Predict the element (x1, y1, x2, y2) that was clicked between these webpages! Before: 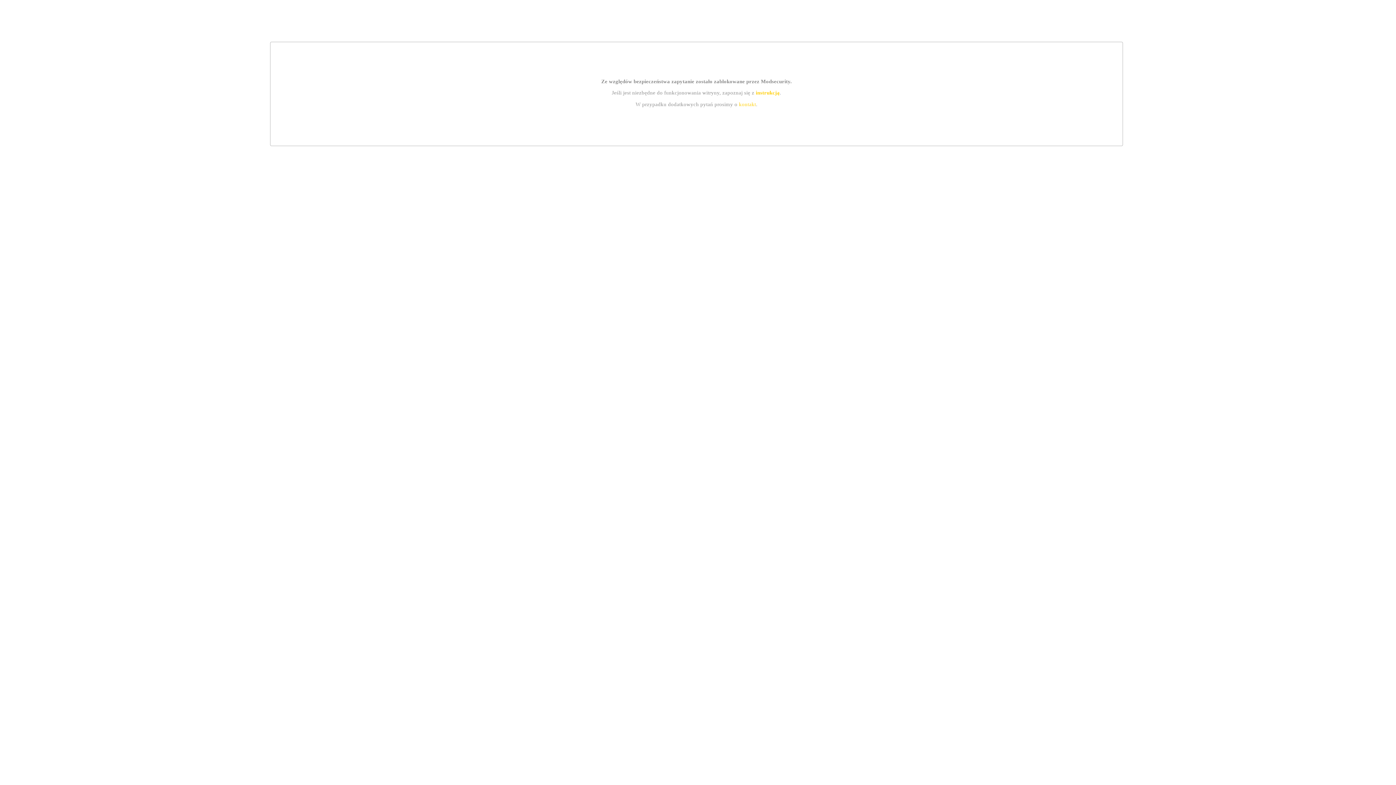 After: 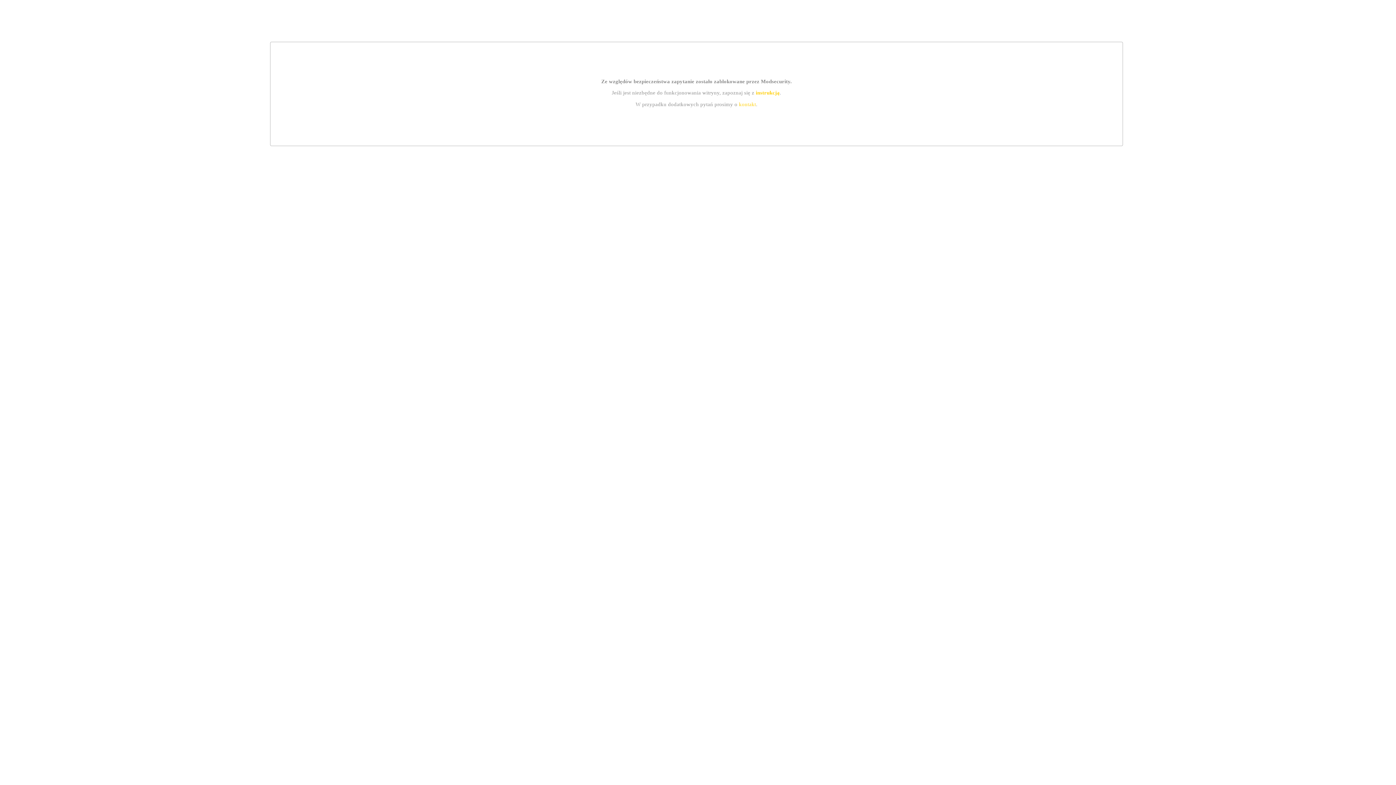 Action: bbox: (739, 101, 756, 107) label: kontakt